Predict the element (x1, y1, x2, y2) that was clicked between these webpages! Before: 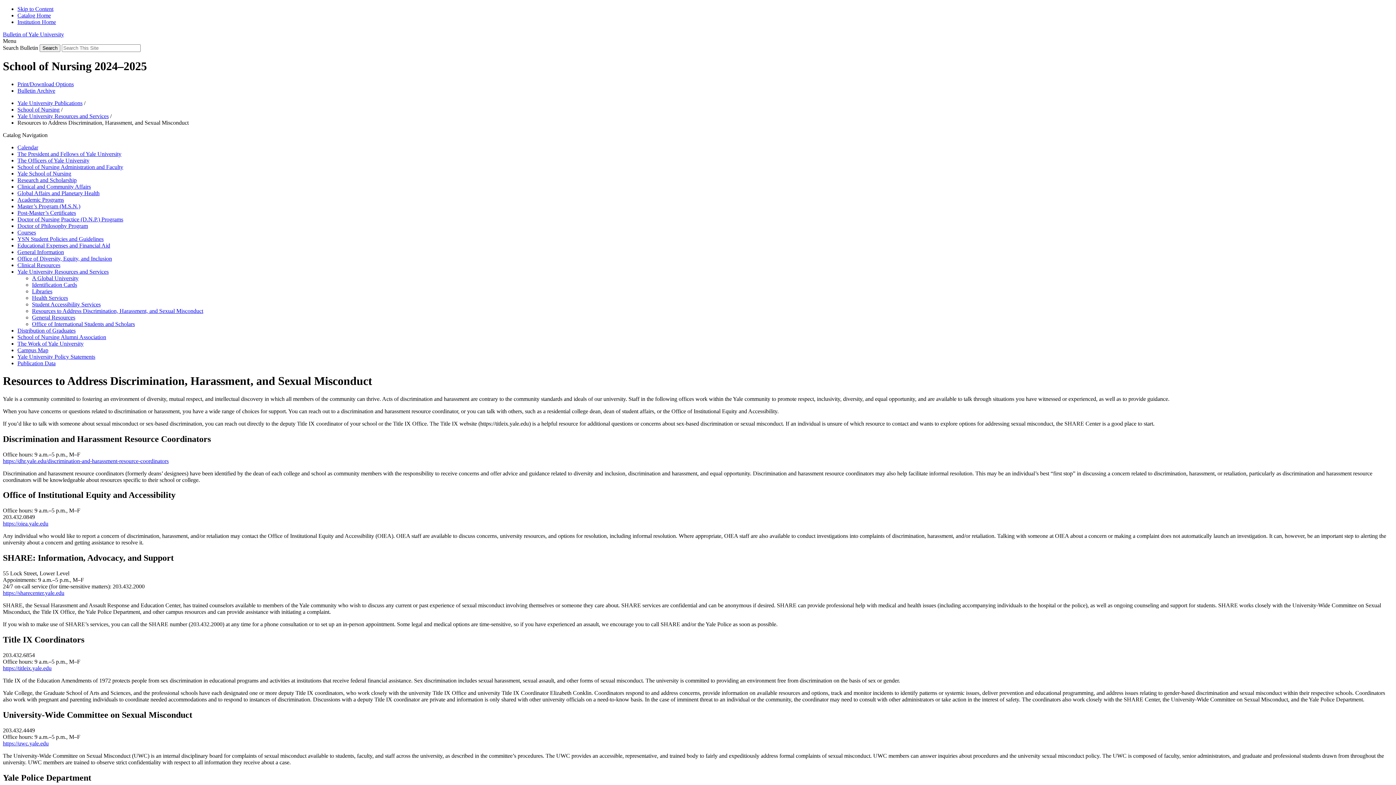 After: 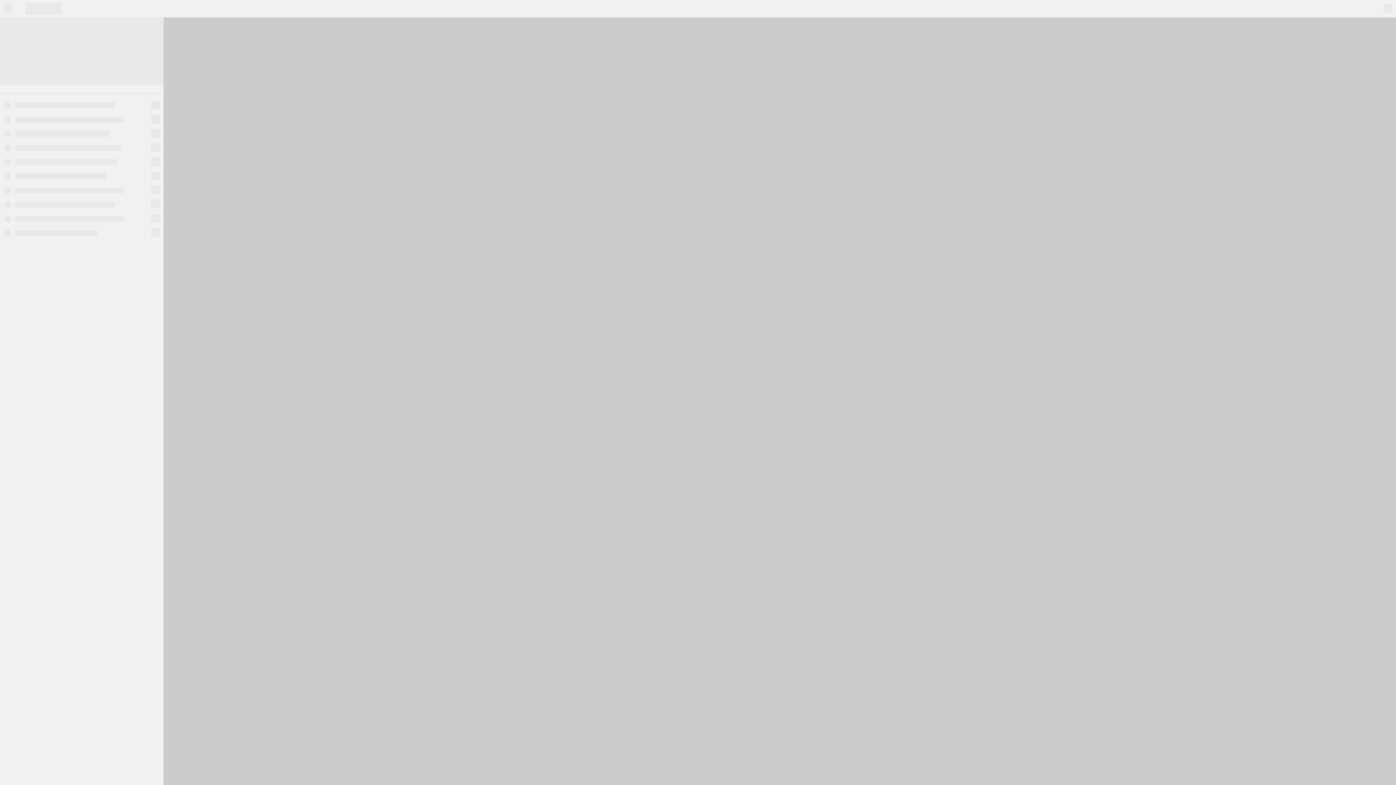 Action: label: Campus Map bbox: (17, 347, 48, 353)